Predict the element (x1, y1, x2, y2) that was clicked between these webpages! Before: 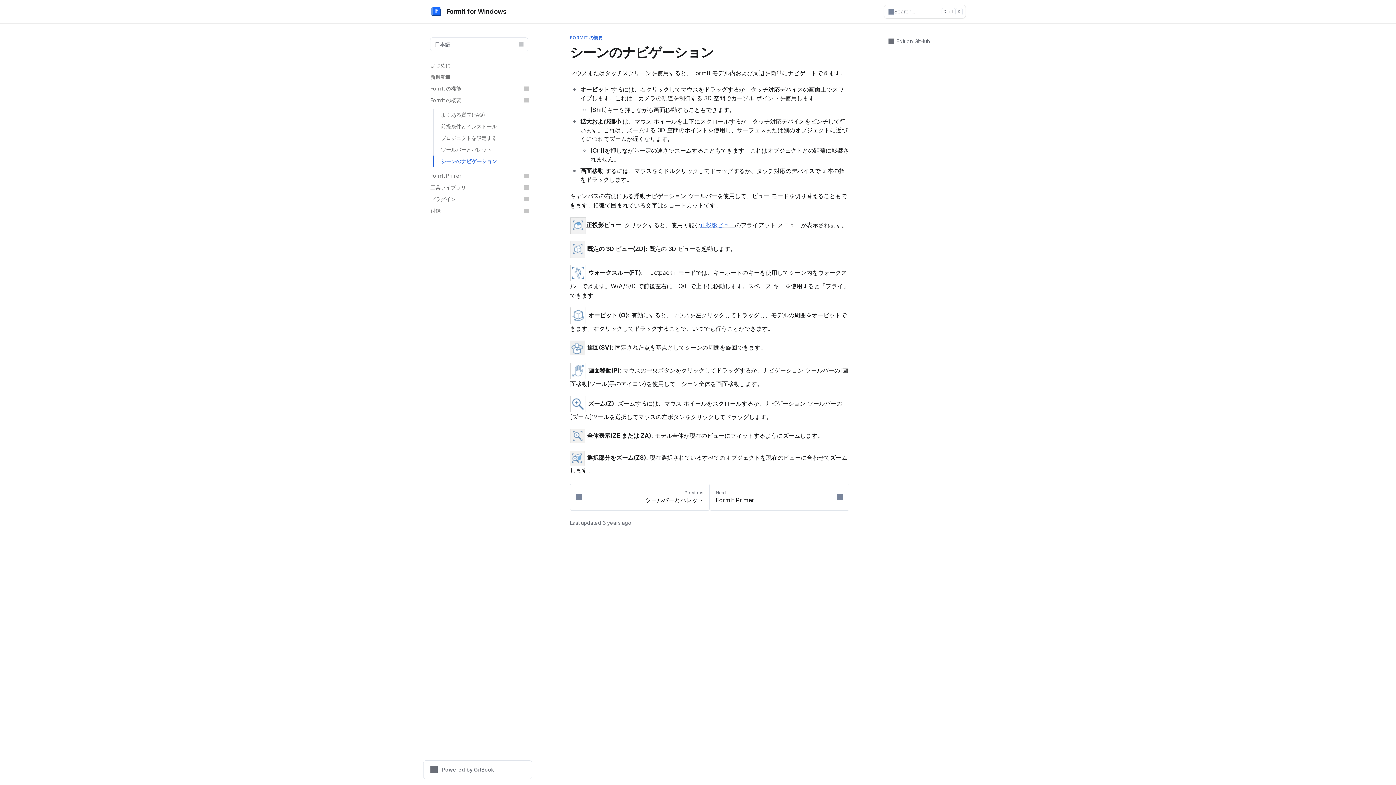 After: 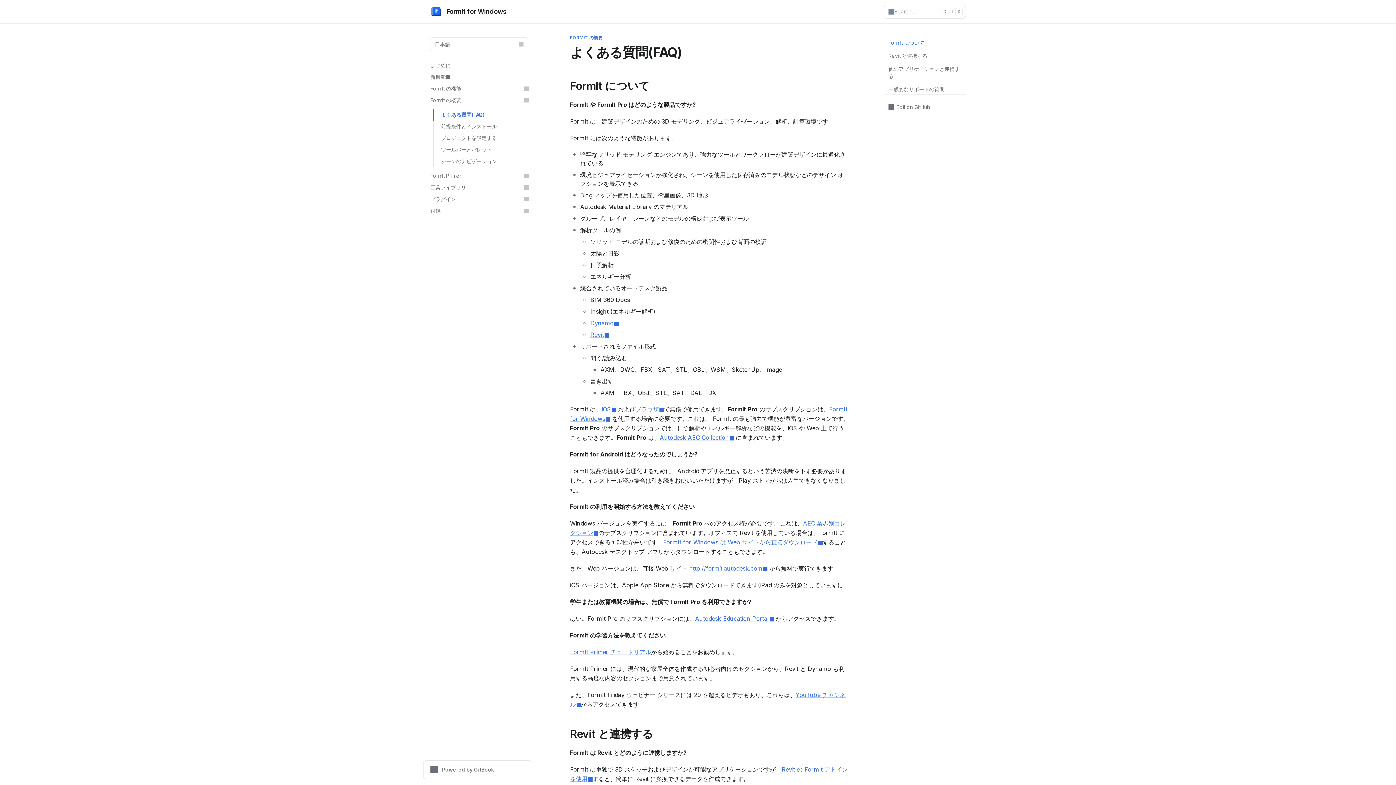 Action: label: よくある質問(FAQ) bbox: (433, 109, 532, 120)